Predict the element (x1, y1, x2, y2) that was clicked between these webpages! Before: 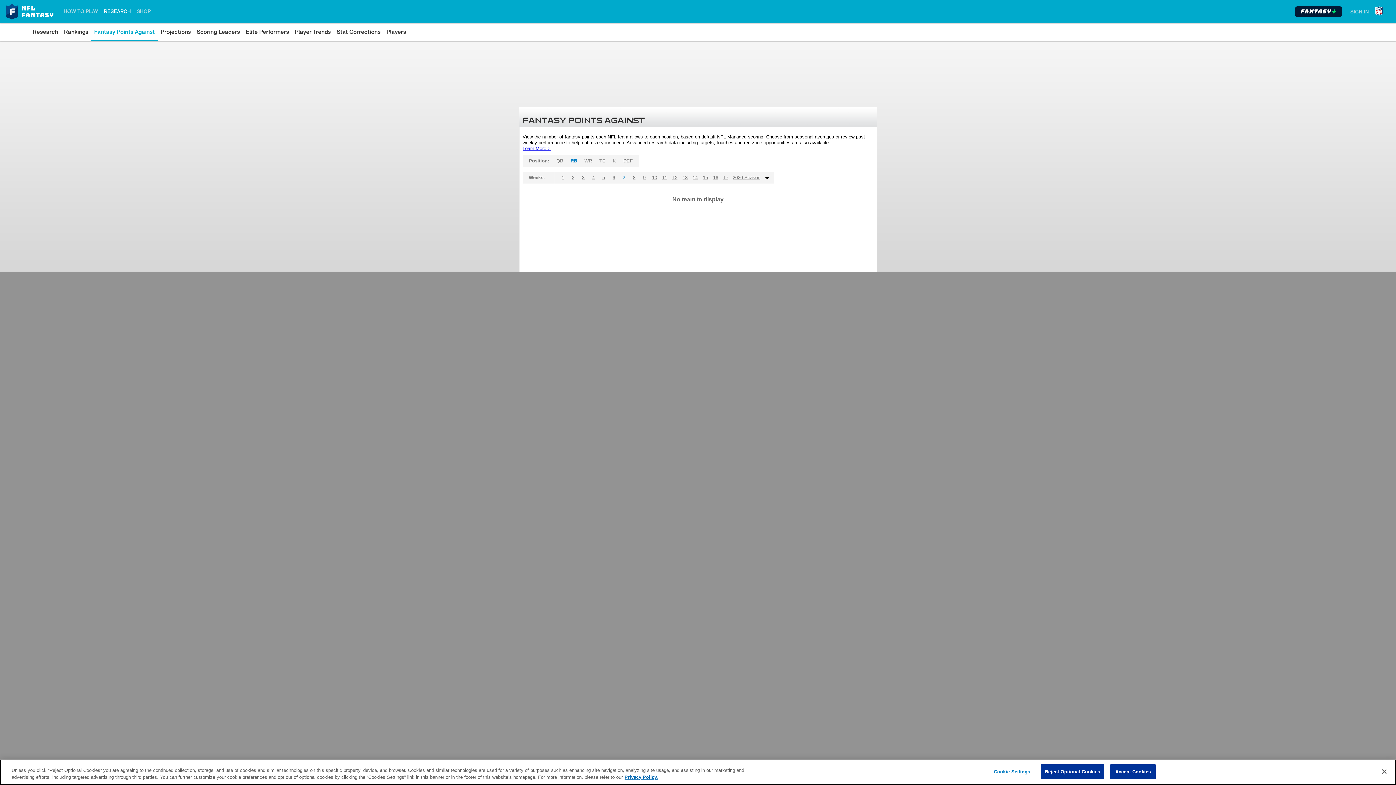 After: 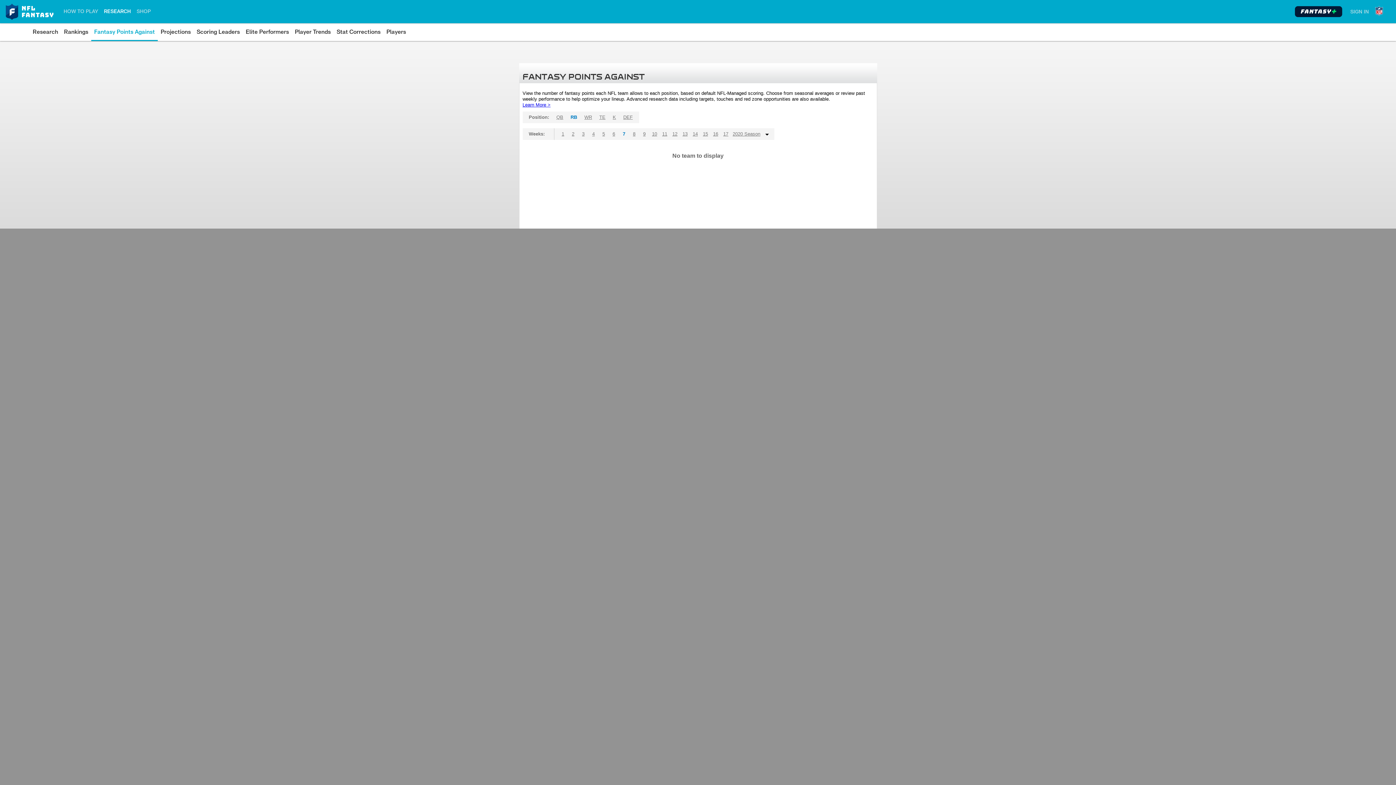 Action: bbox: (1110, 764, 1156, 779) label: Accept Cookies